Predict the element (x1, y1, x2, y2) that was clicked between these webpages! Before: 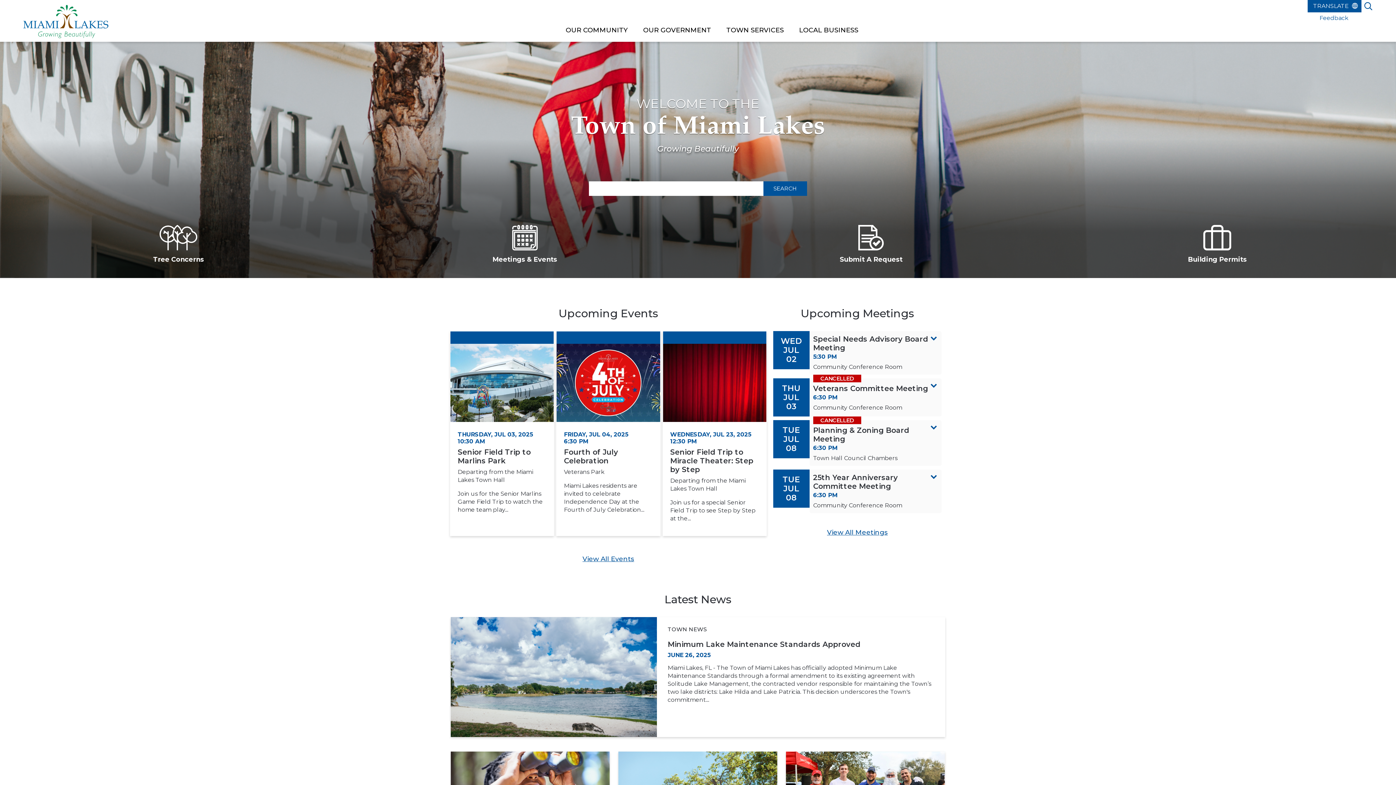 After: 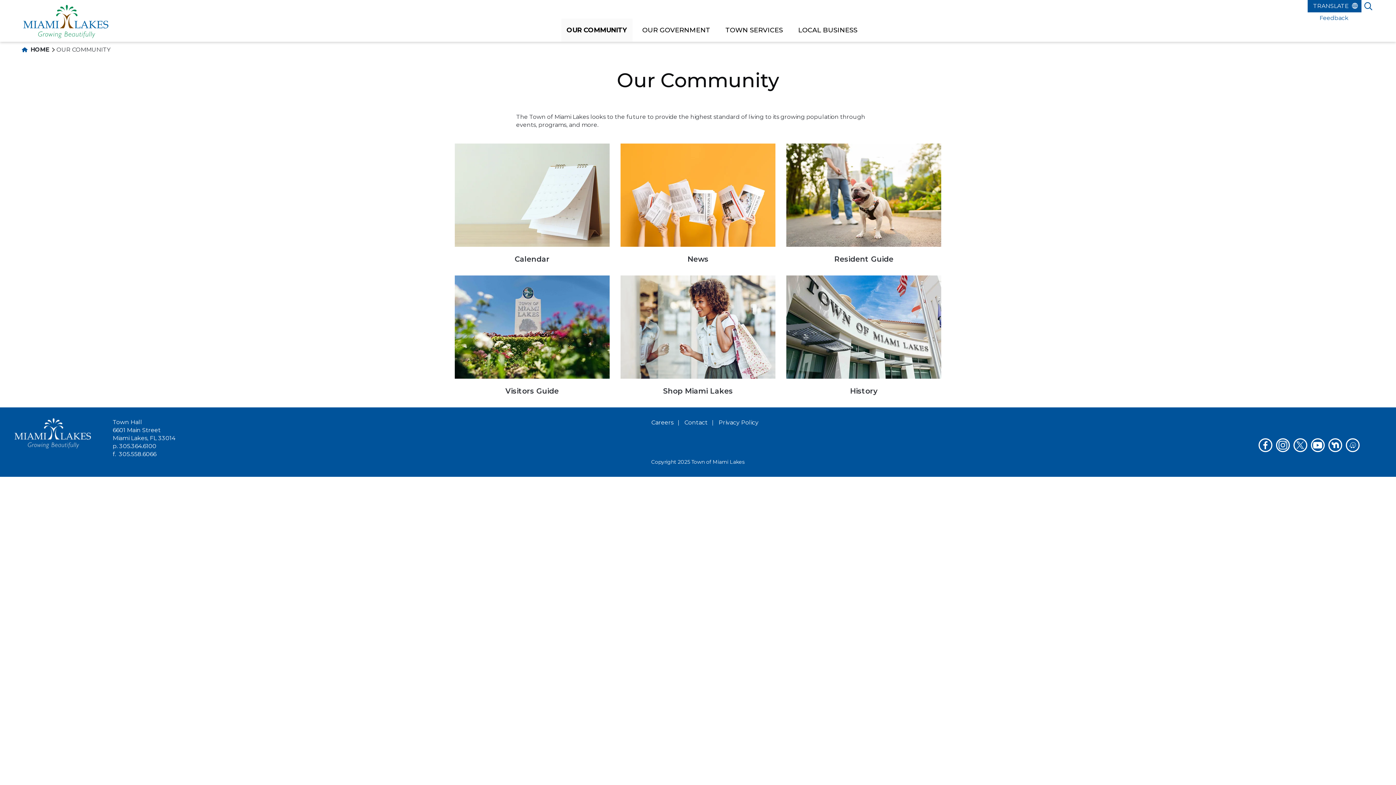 Action: bbox: (560, 18, 633, 41) label: OUR COMMUNITY